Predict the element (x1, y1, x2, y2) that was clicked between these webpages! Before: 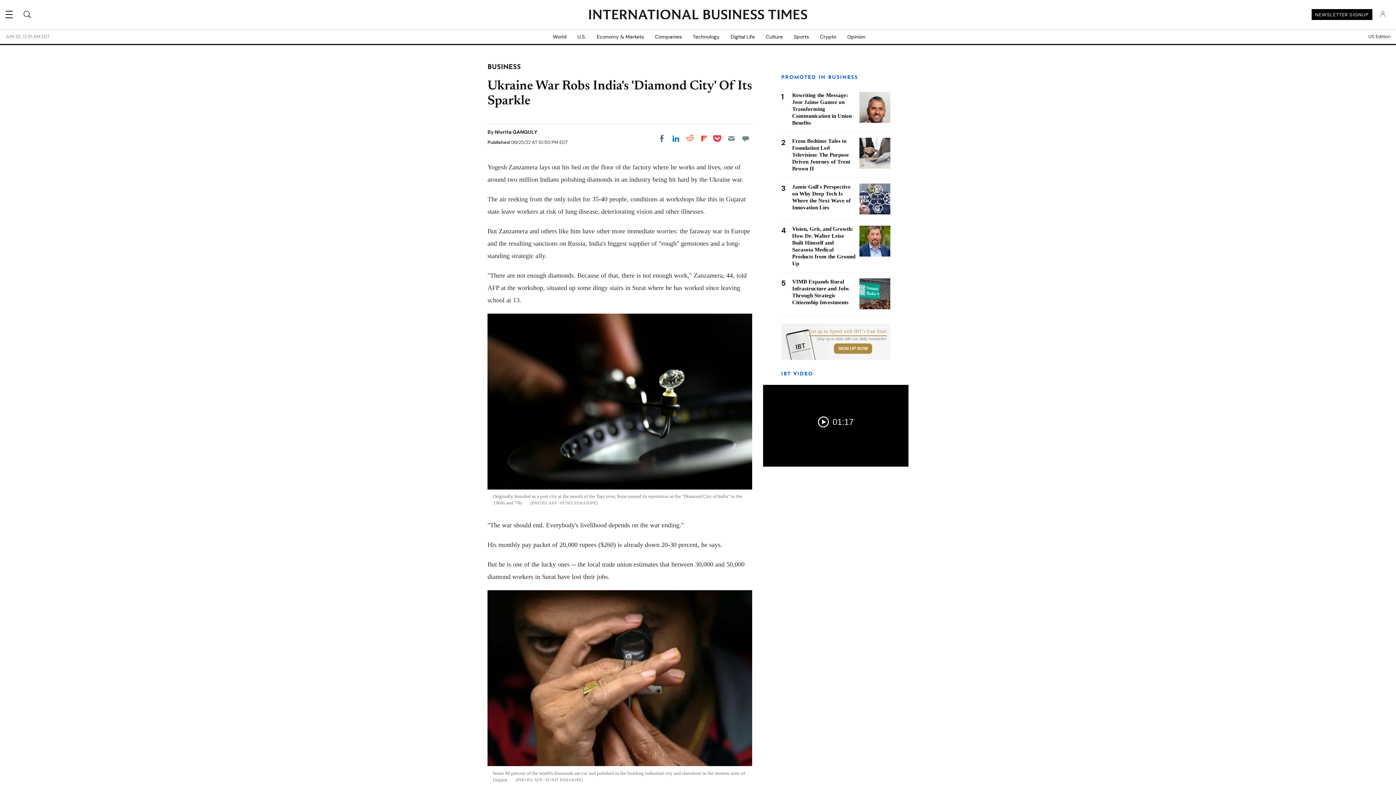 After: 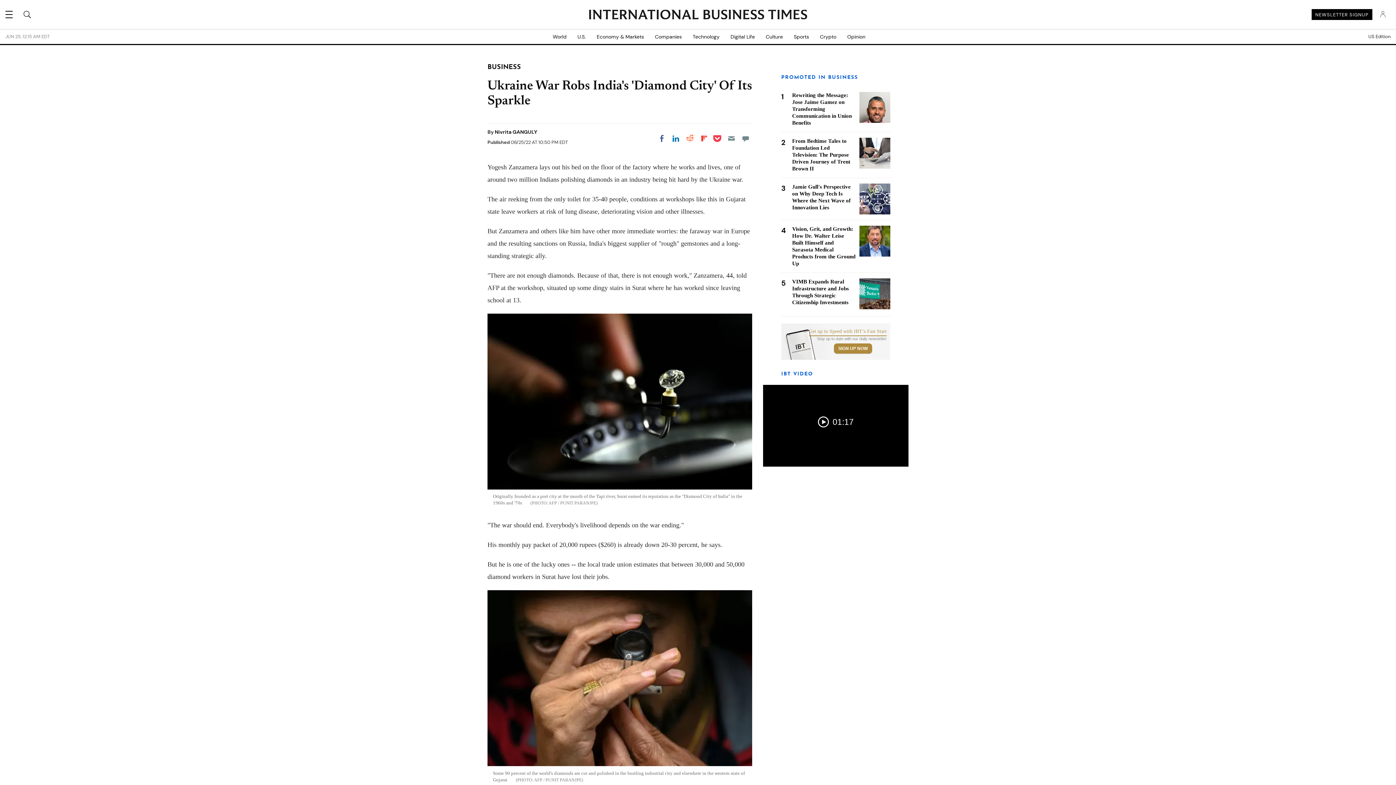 Action: bbox: (710, 132, 724, 145) label: Share on Pocket